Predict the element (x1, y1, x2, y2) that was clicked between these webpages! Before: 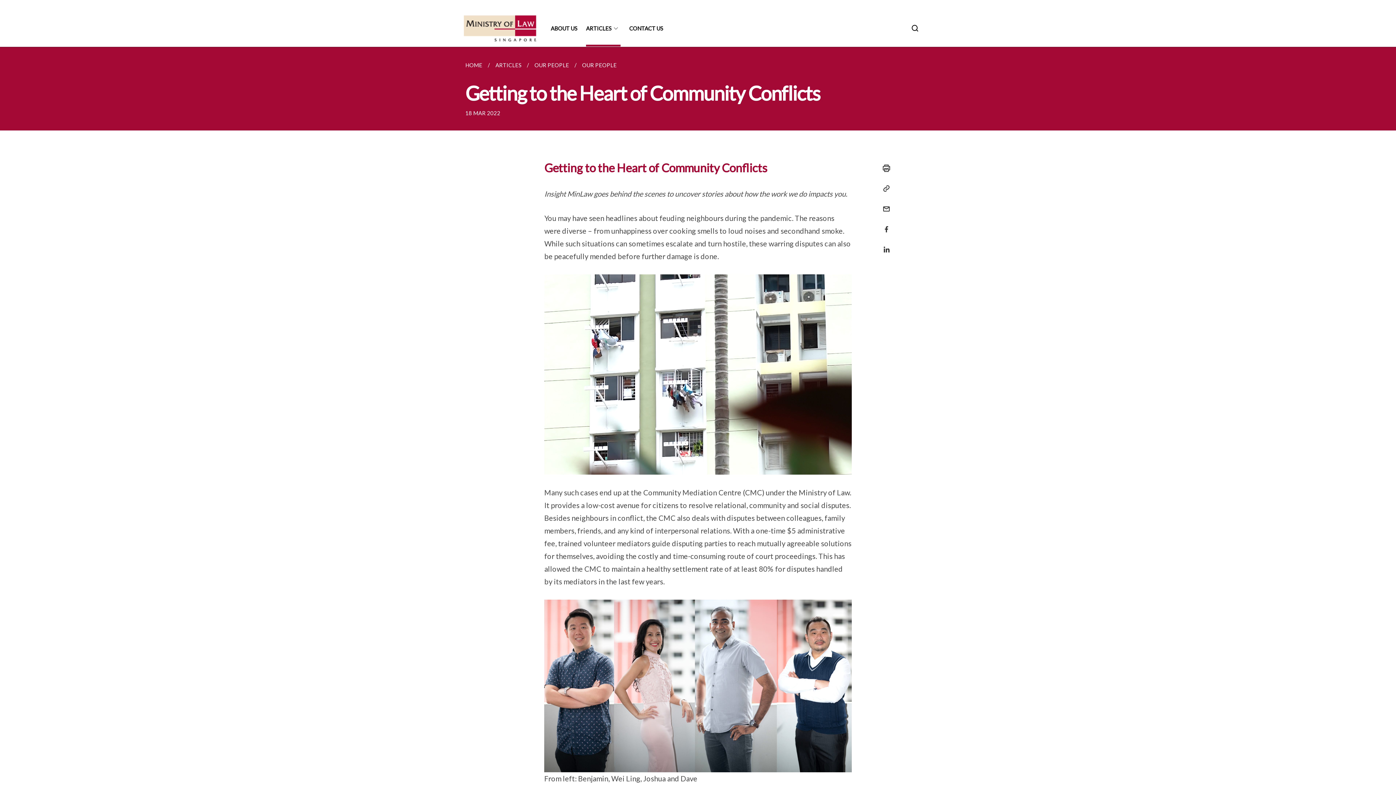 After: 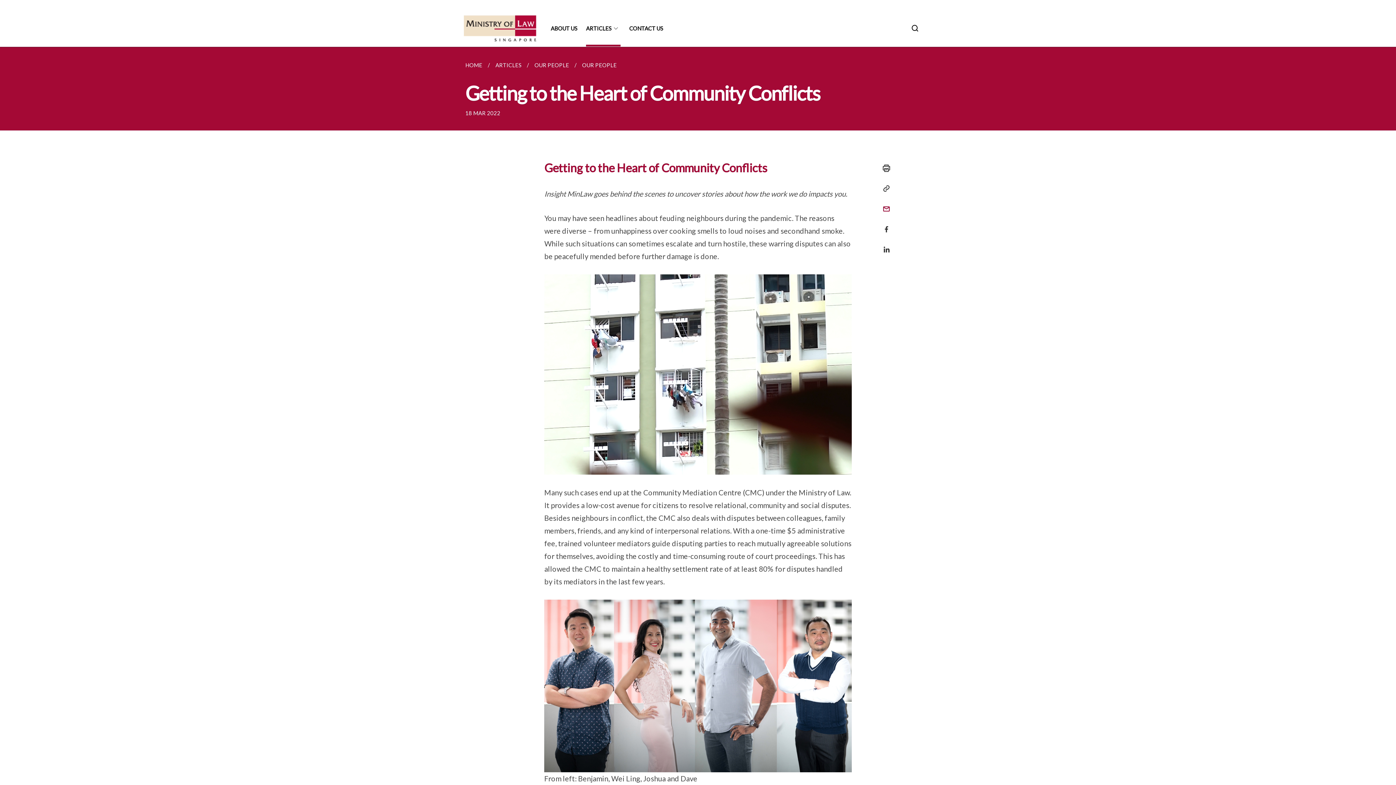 Action: bbox: (877, 200, 891, 217)